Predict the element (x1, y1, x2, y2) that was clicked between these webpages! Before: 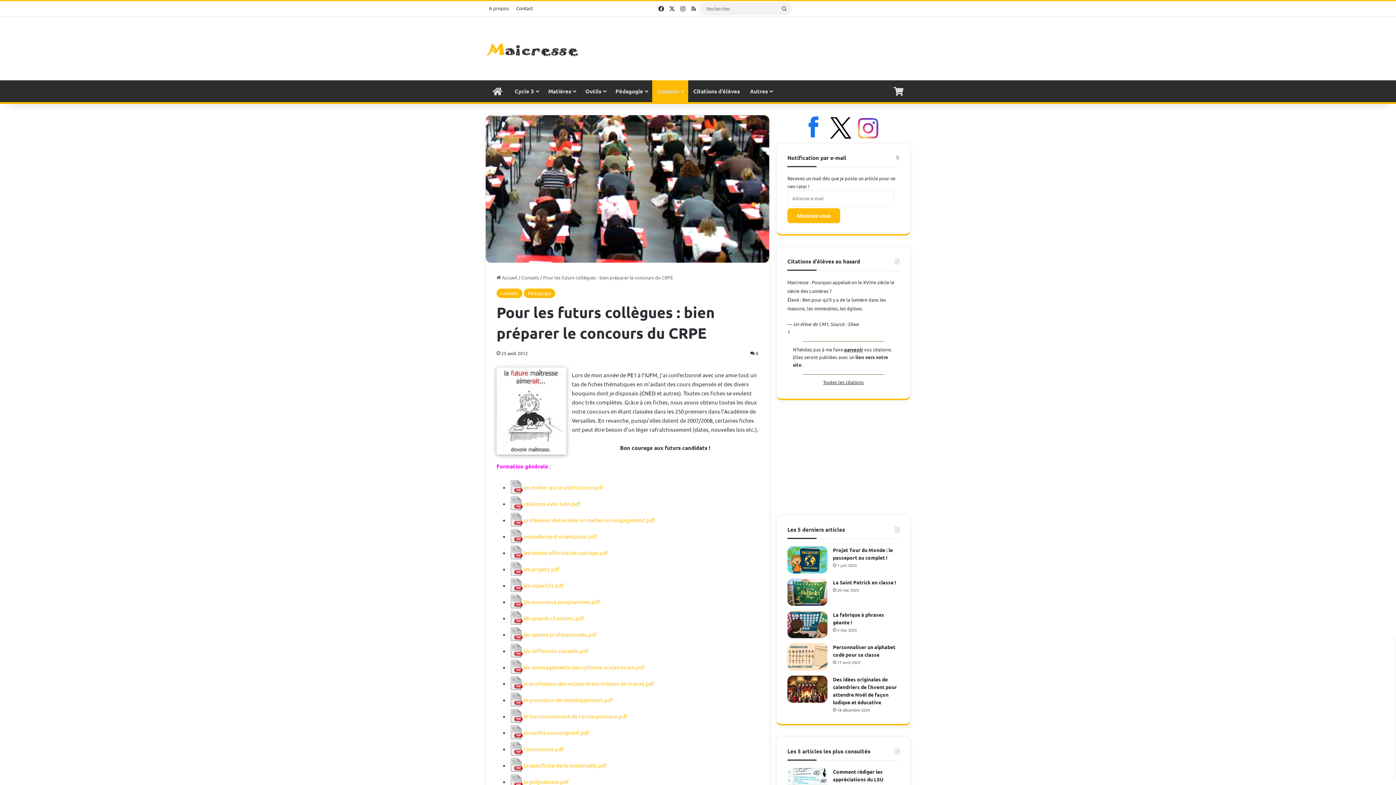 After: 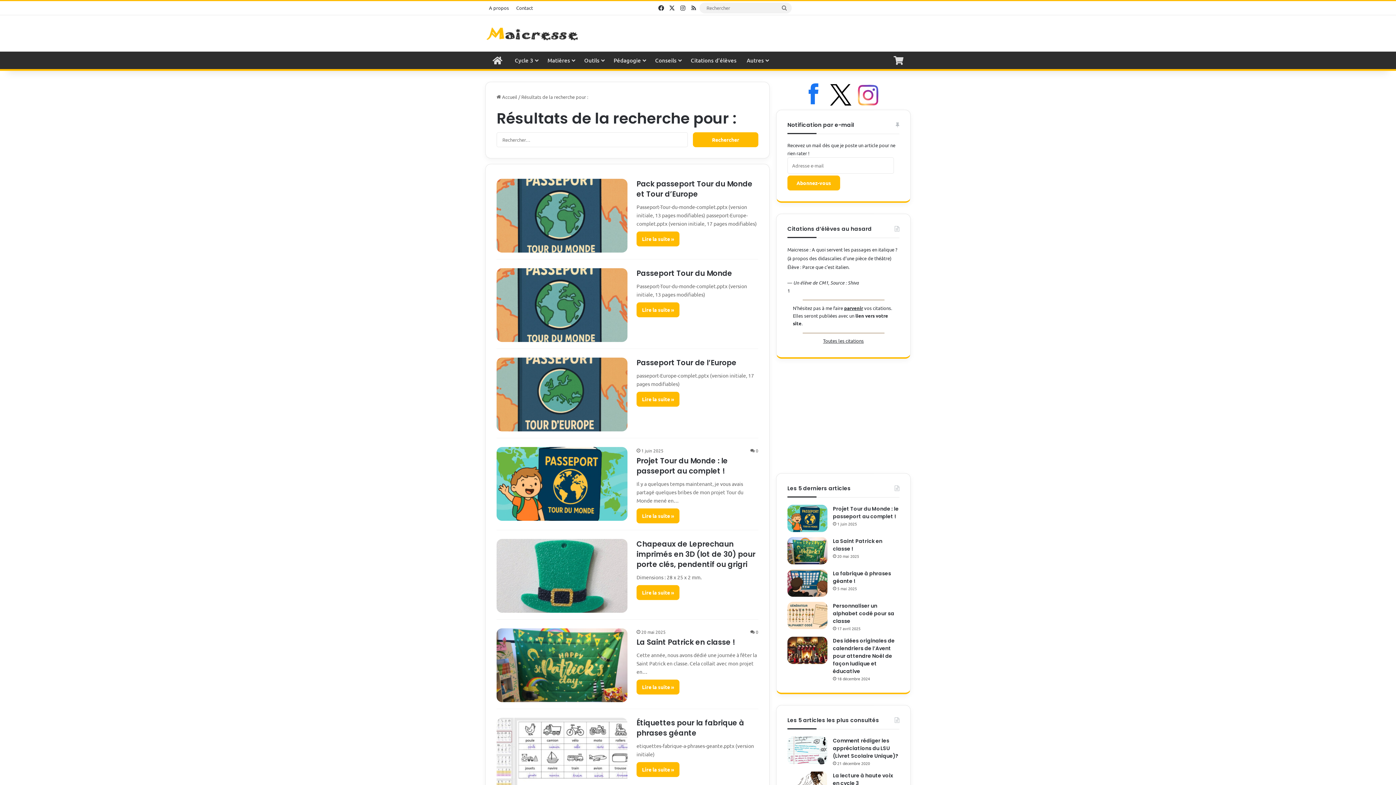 Action: bbox: (777, 2, 791, 15) label: Rechercher